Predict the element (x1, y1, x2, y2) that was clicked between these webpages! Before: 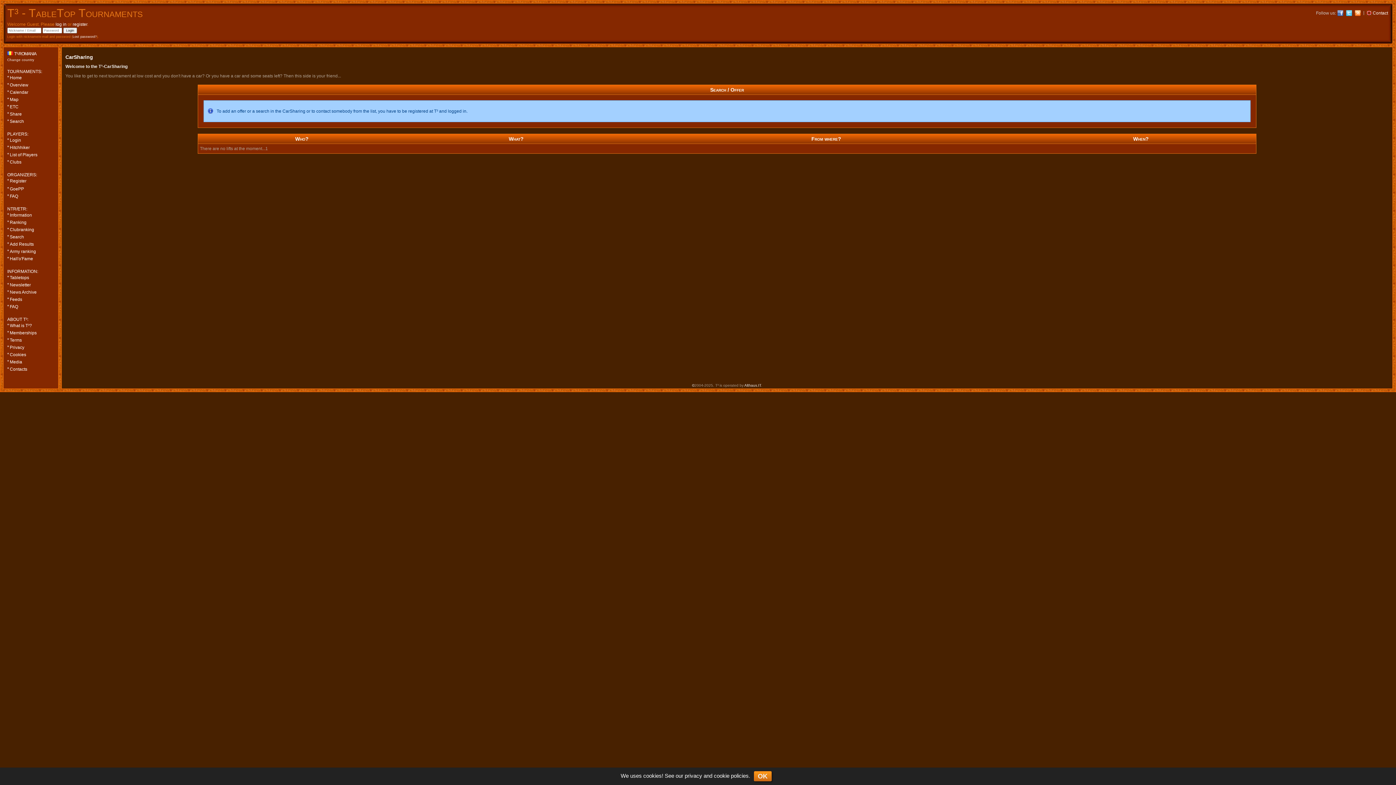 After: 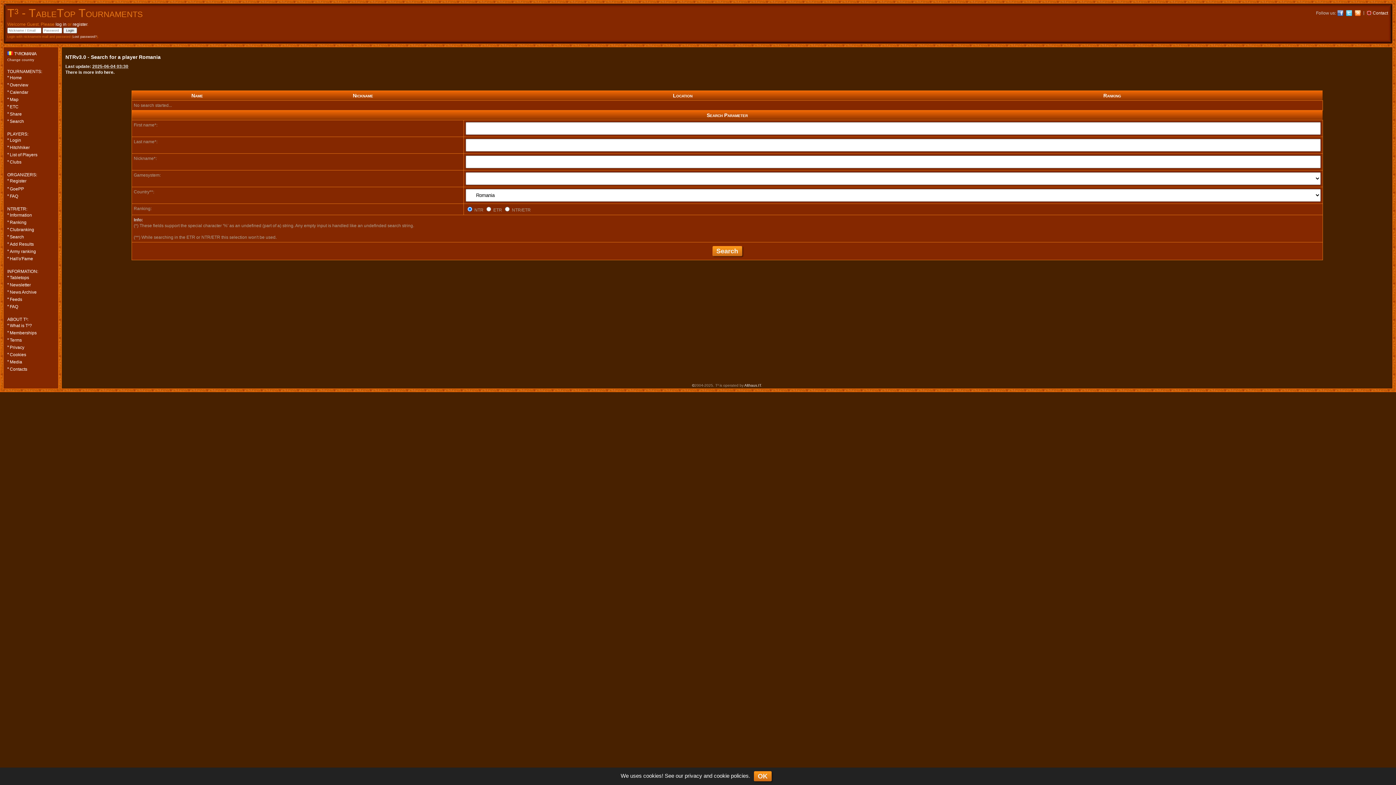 Action: bbox: (9, 234, 52, 240) label: Search